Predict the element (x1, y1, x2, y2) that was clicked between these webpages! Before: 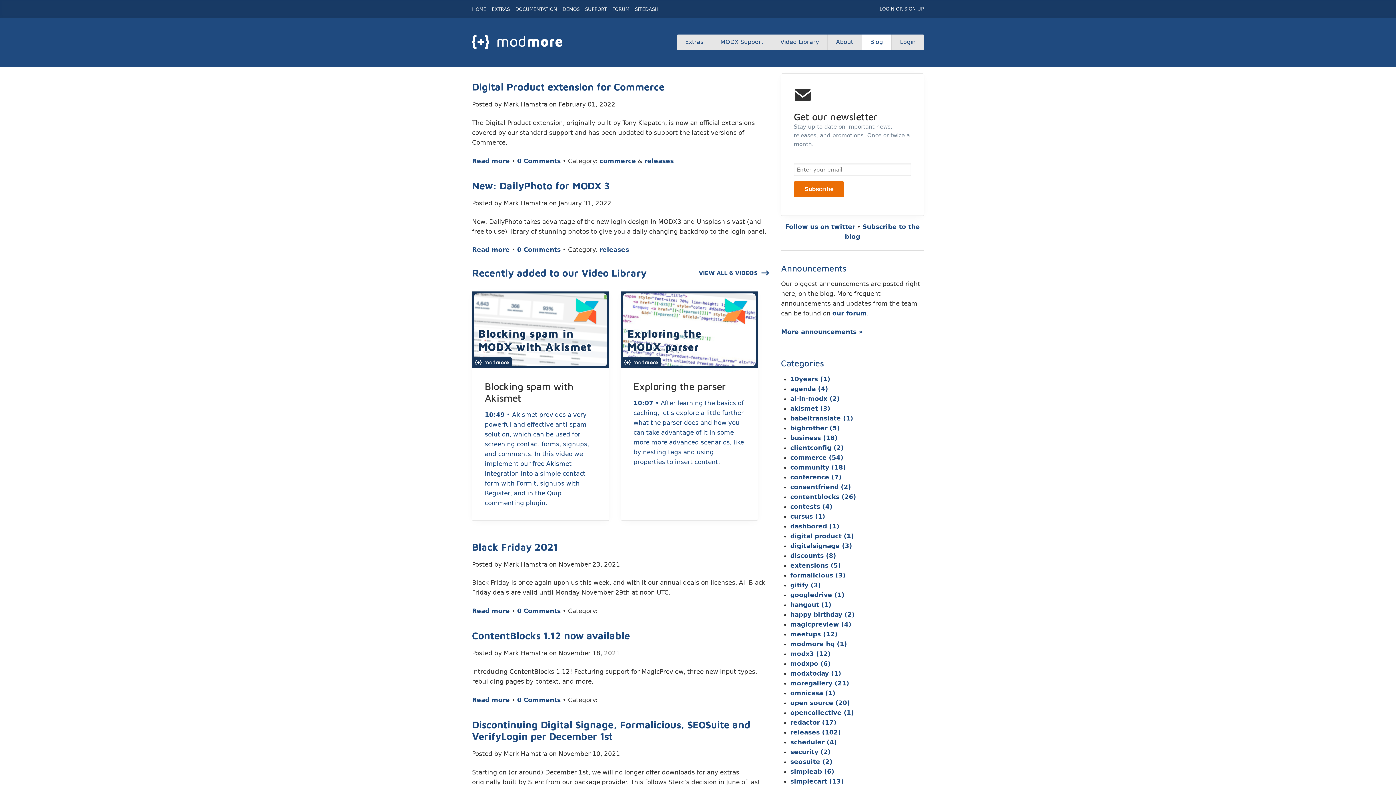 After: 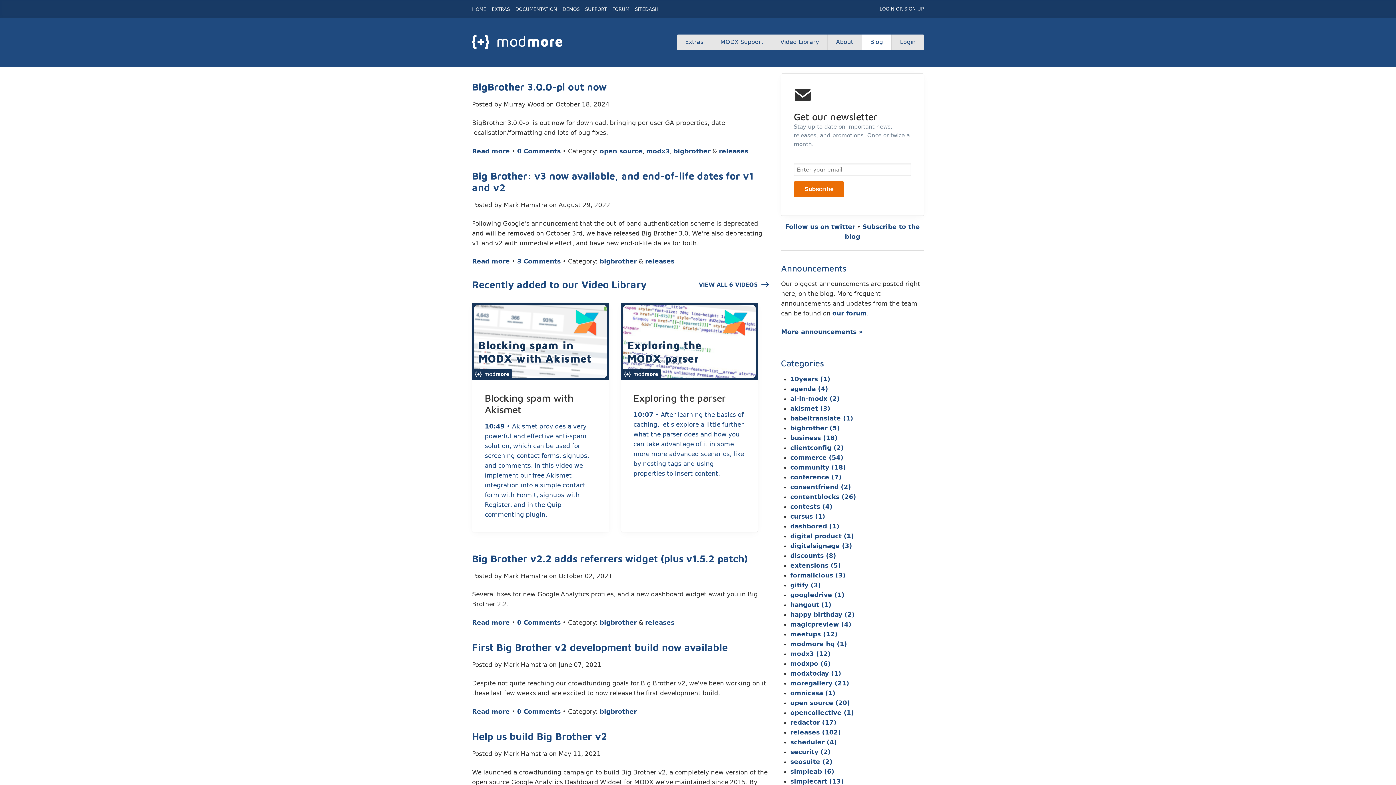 Action: bbox: (790, 424, 839, 432) label: bigbrother (5)